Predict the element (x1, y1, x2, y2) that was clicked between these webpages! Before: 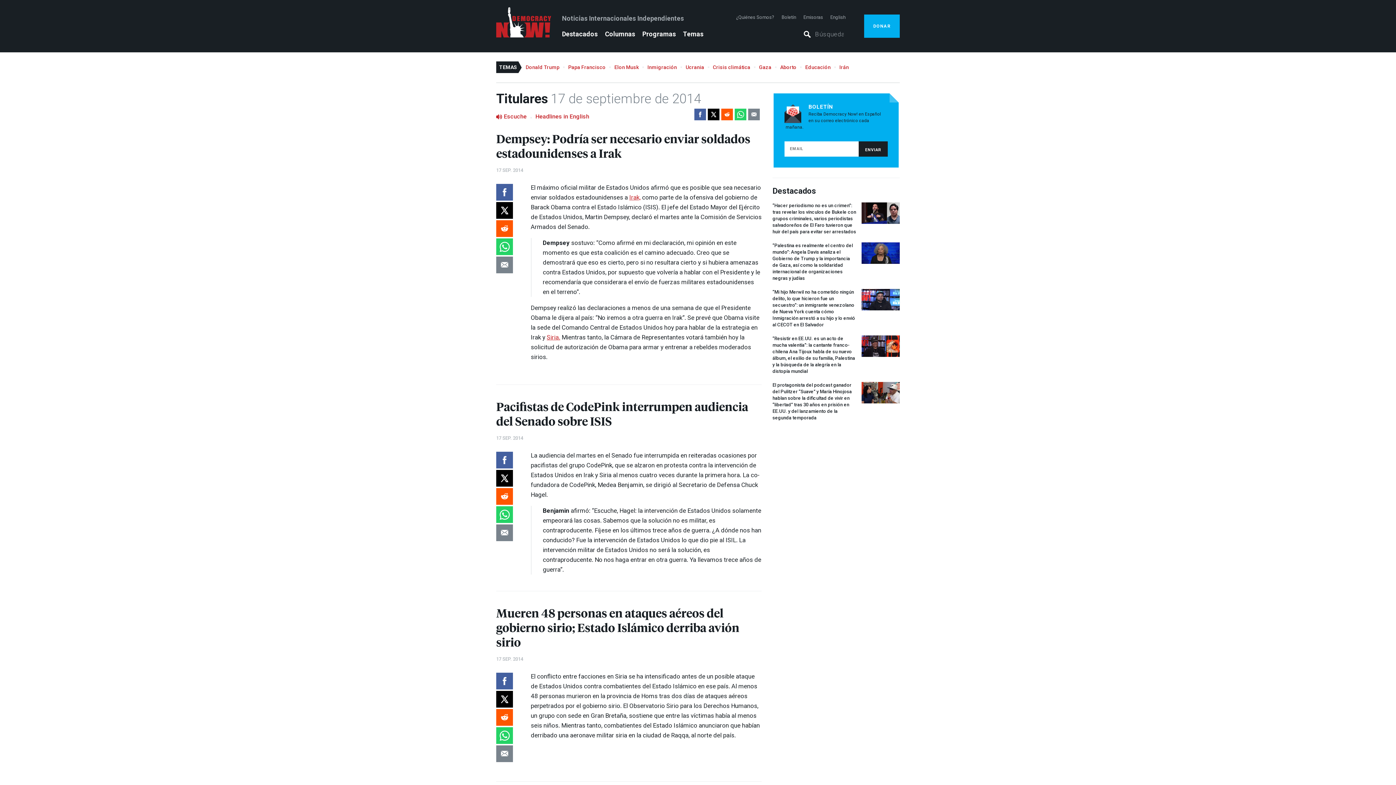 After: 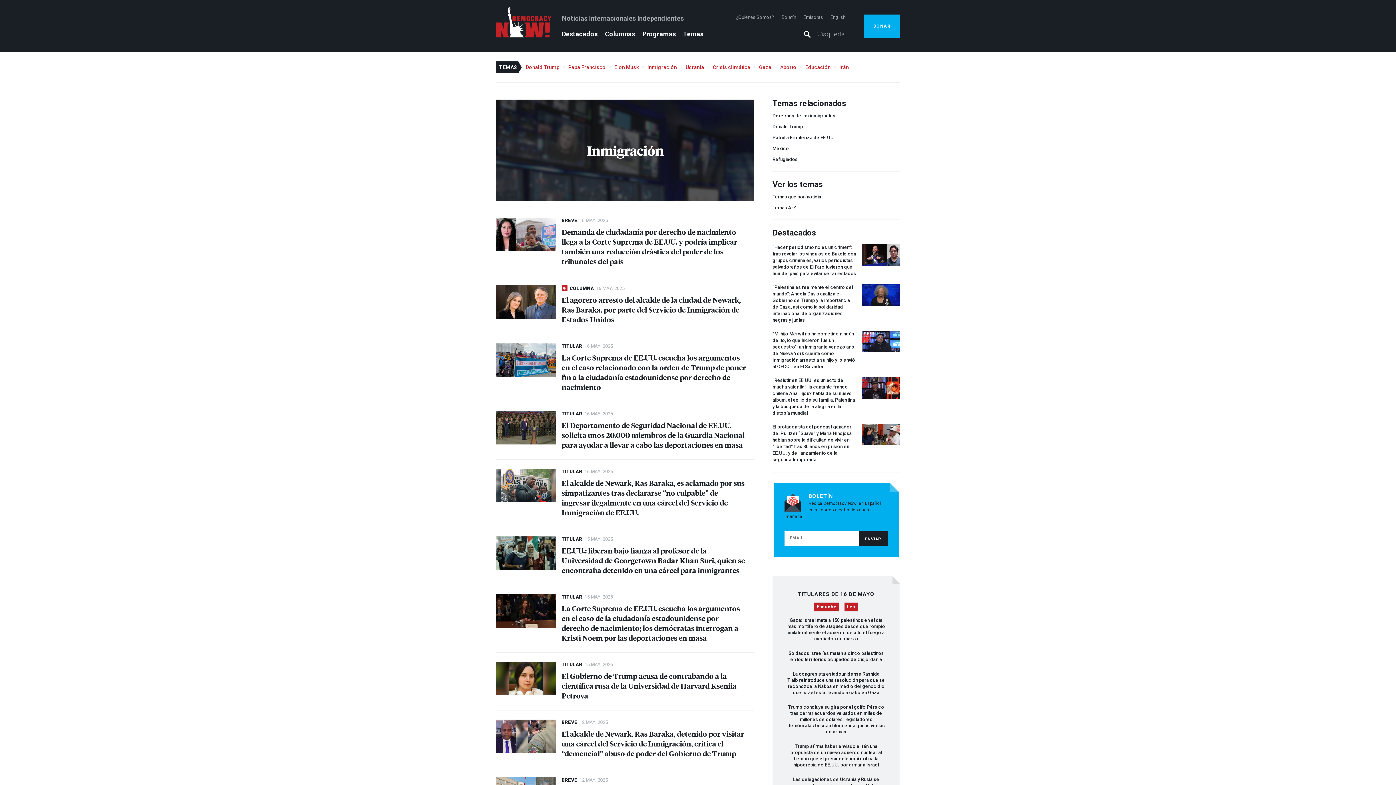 Action: bbox: (647, 64, 677, 70) label: Inmigración